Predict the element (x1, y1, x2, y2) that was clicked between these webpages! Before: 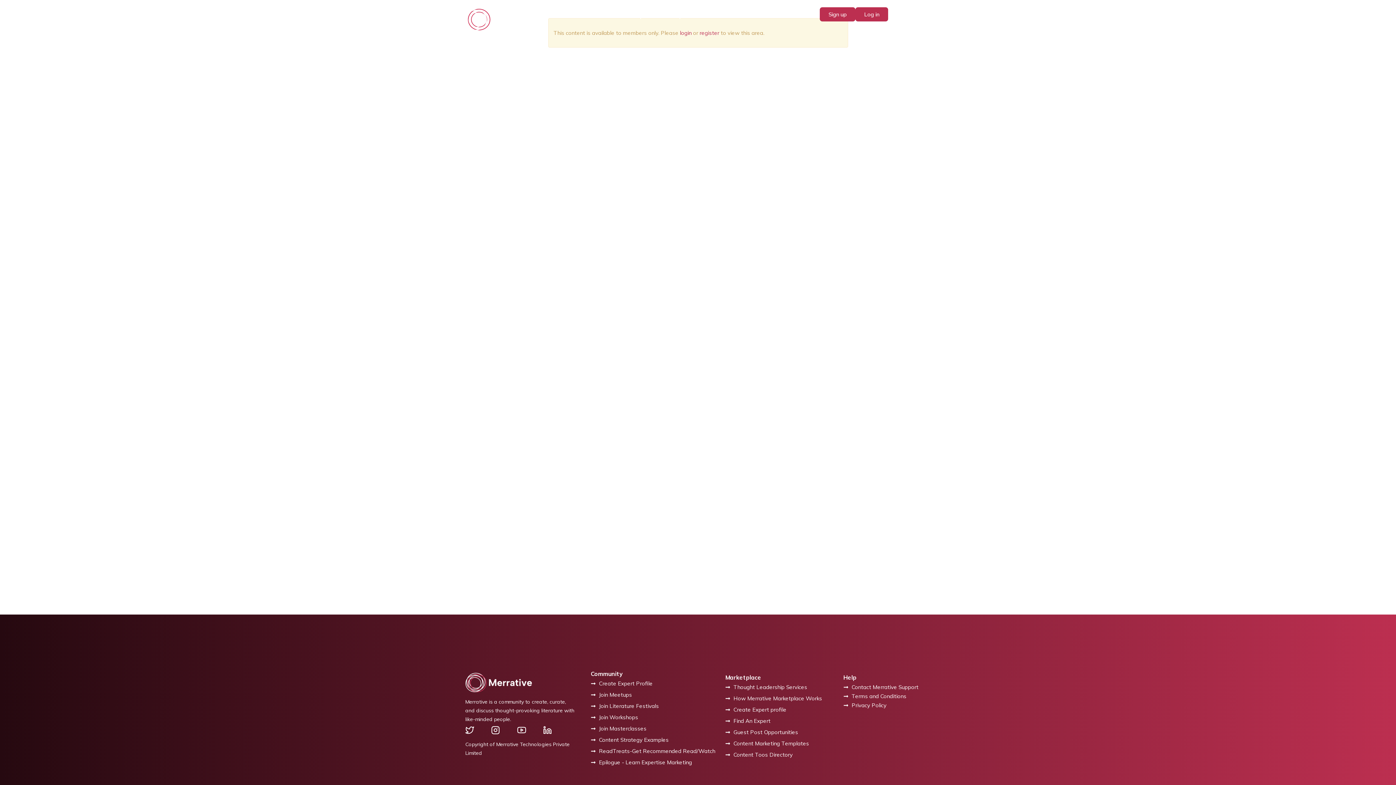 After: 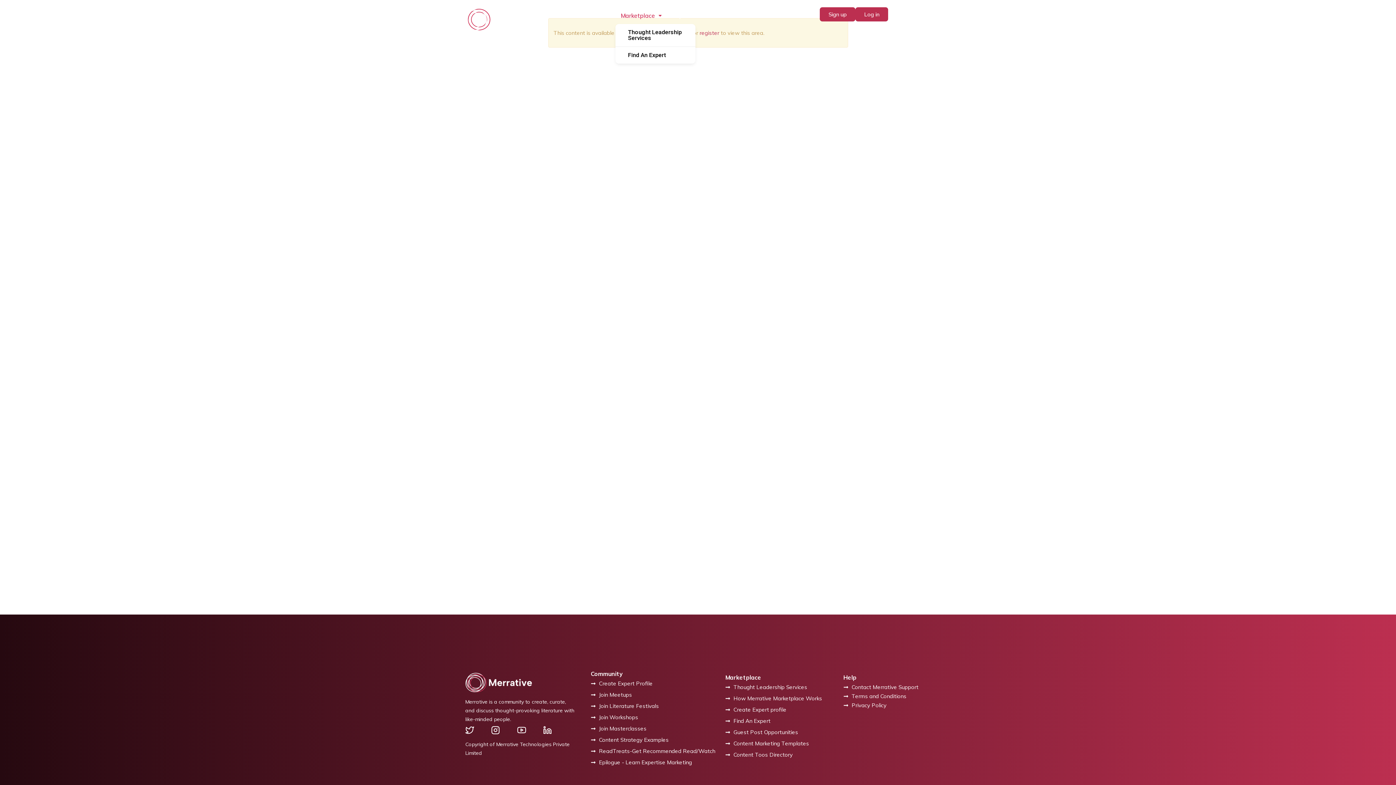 Action: bbox: (615, 7, 667, 24) label: Marketplace